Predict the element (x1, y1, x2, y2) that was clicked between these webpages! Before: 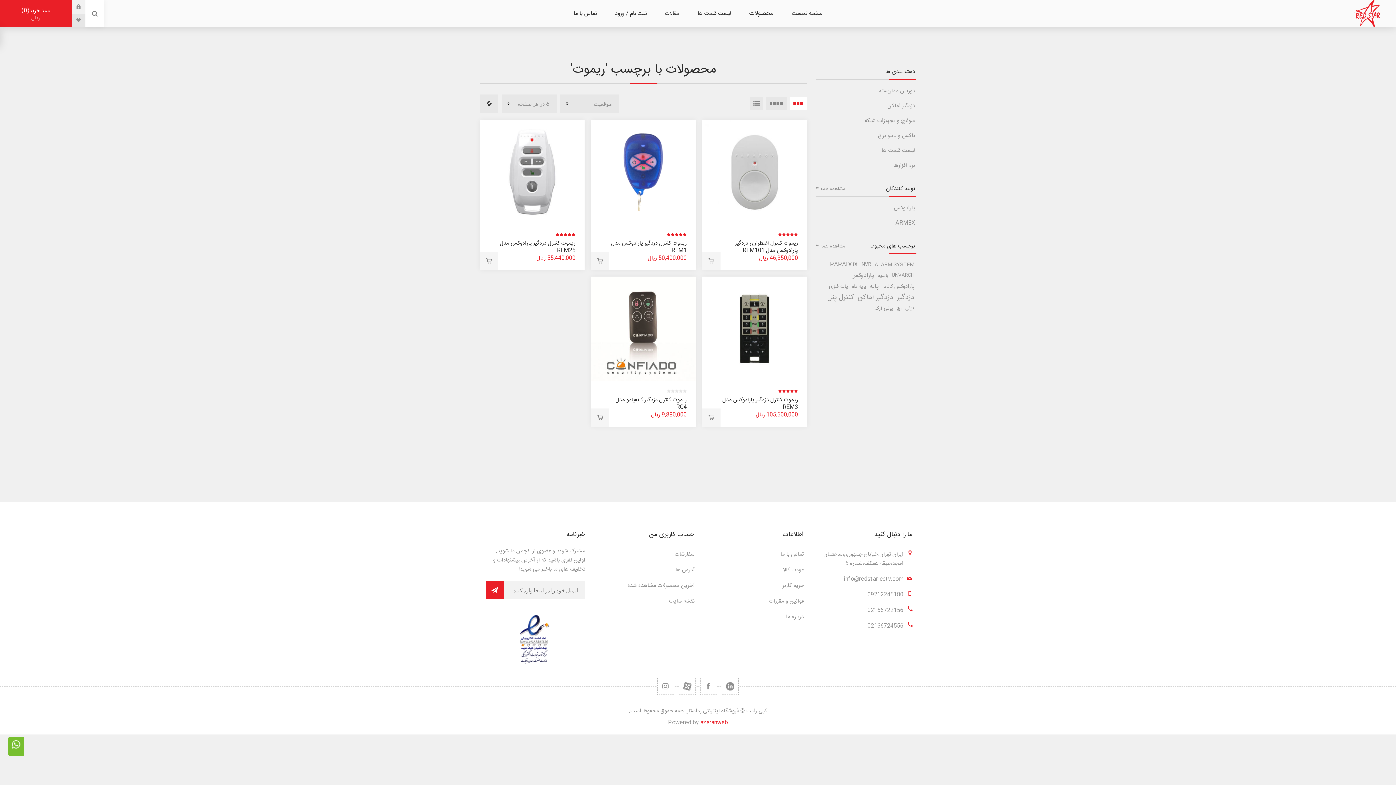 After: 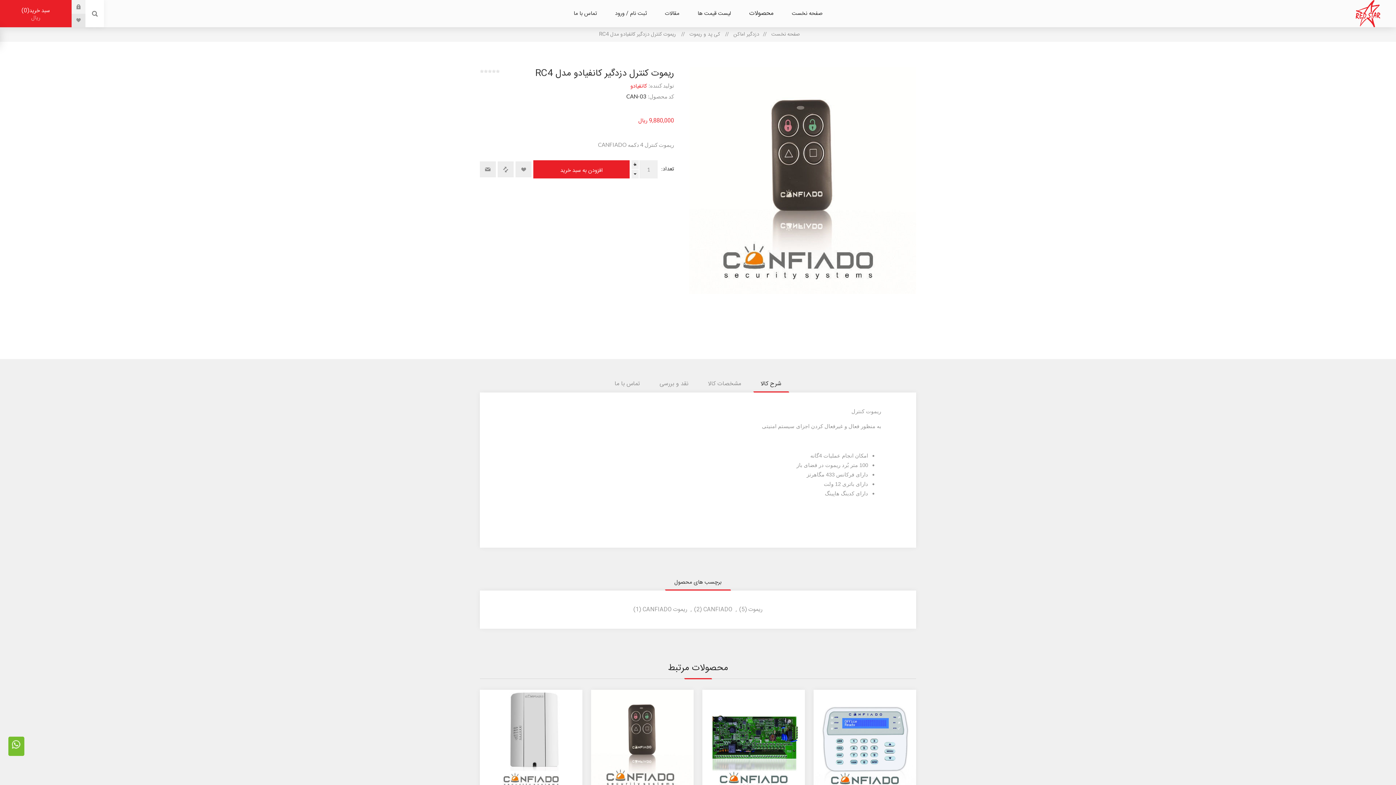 Action: bbox: (615, 395, 686, 412) label: ریموت کنترل دزدگیر کانفیادو مدل RC4